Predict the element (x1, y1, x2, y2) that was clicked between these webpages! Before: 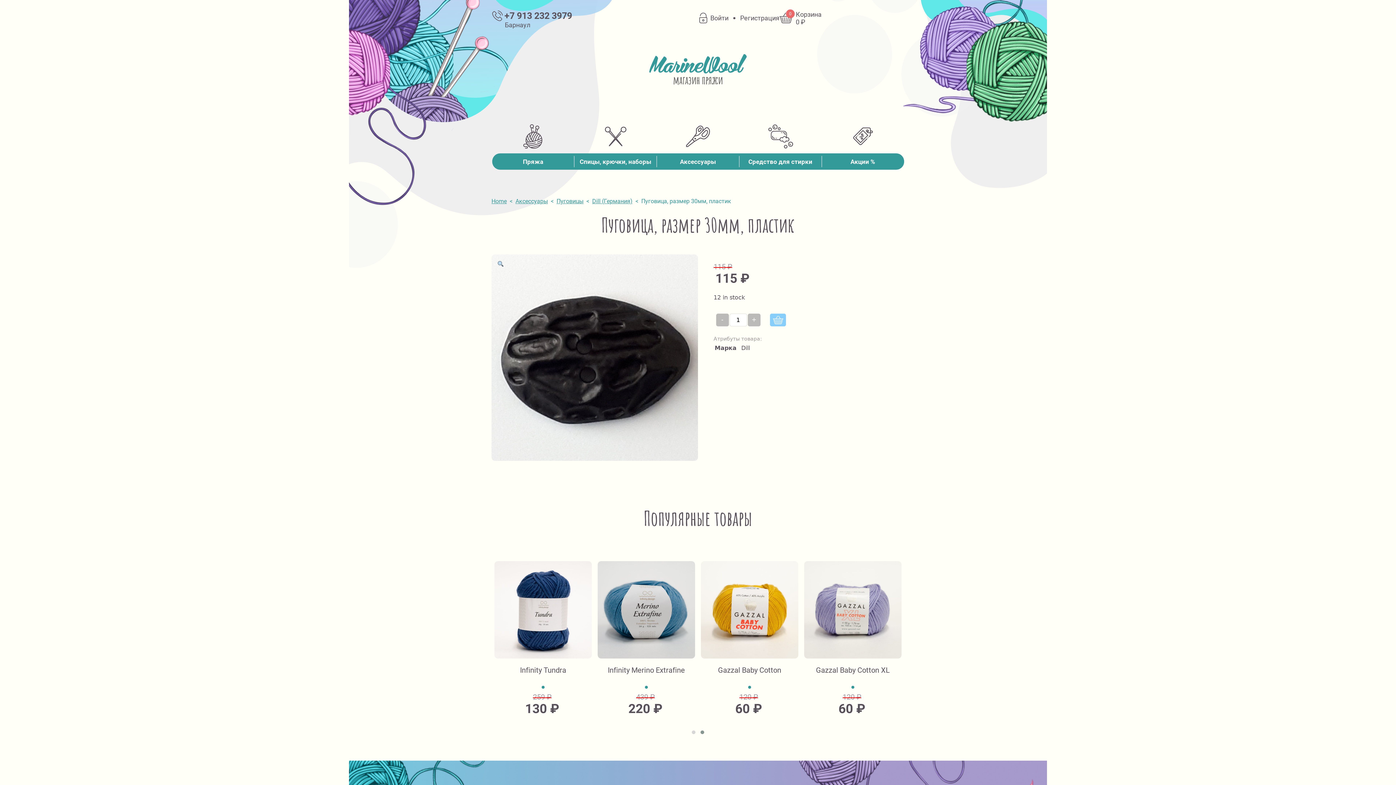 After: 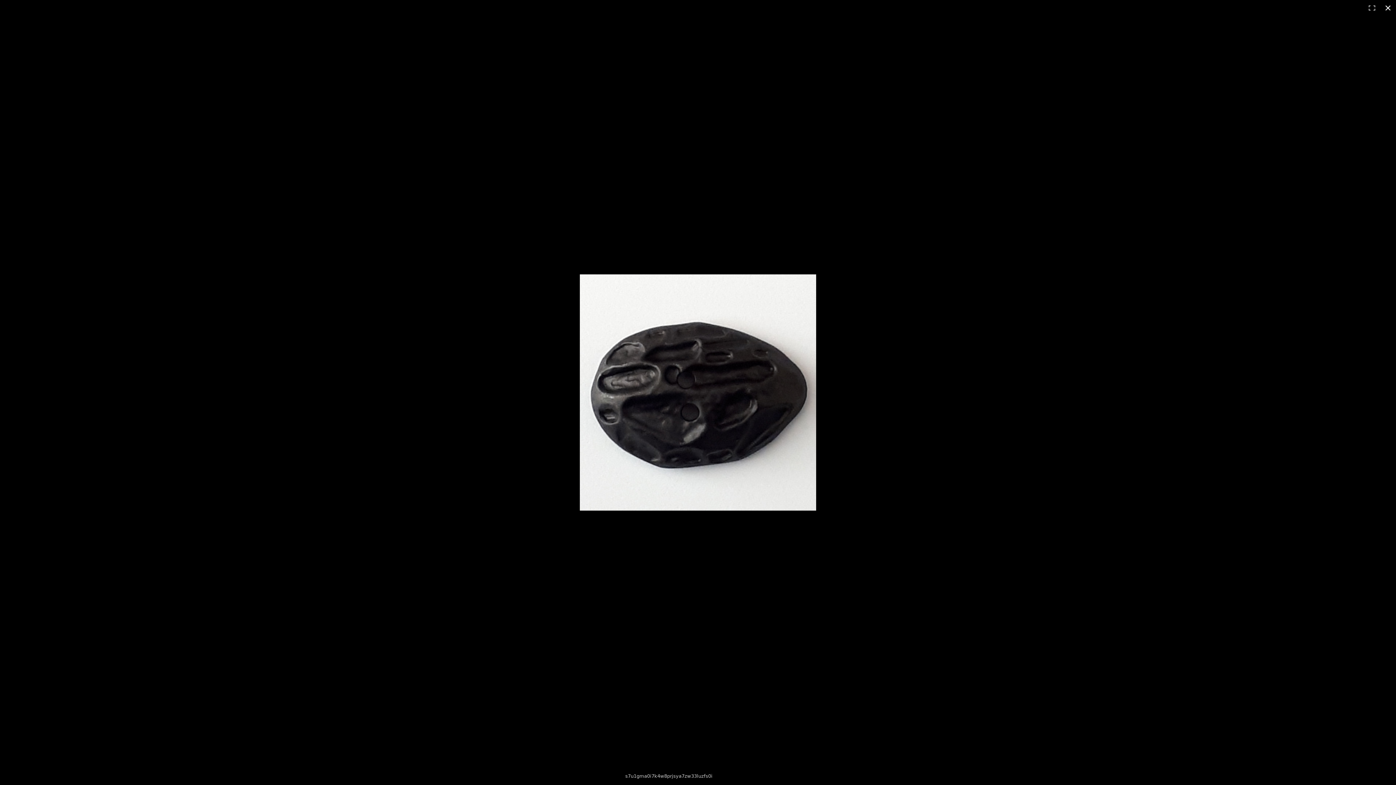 Action: bbox: (497, 260, 504, 269)